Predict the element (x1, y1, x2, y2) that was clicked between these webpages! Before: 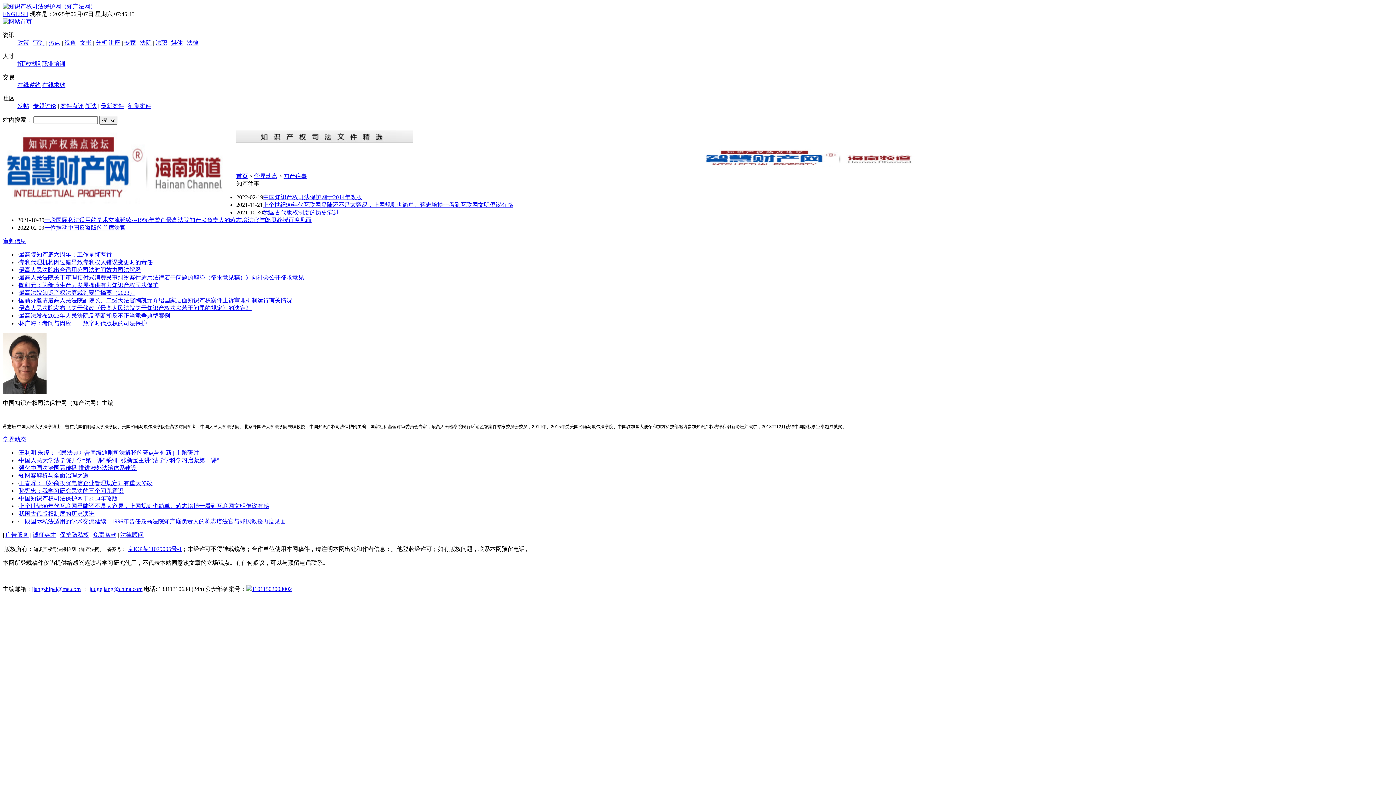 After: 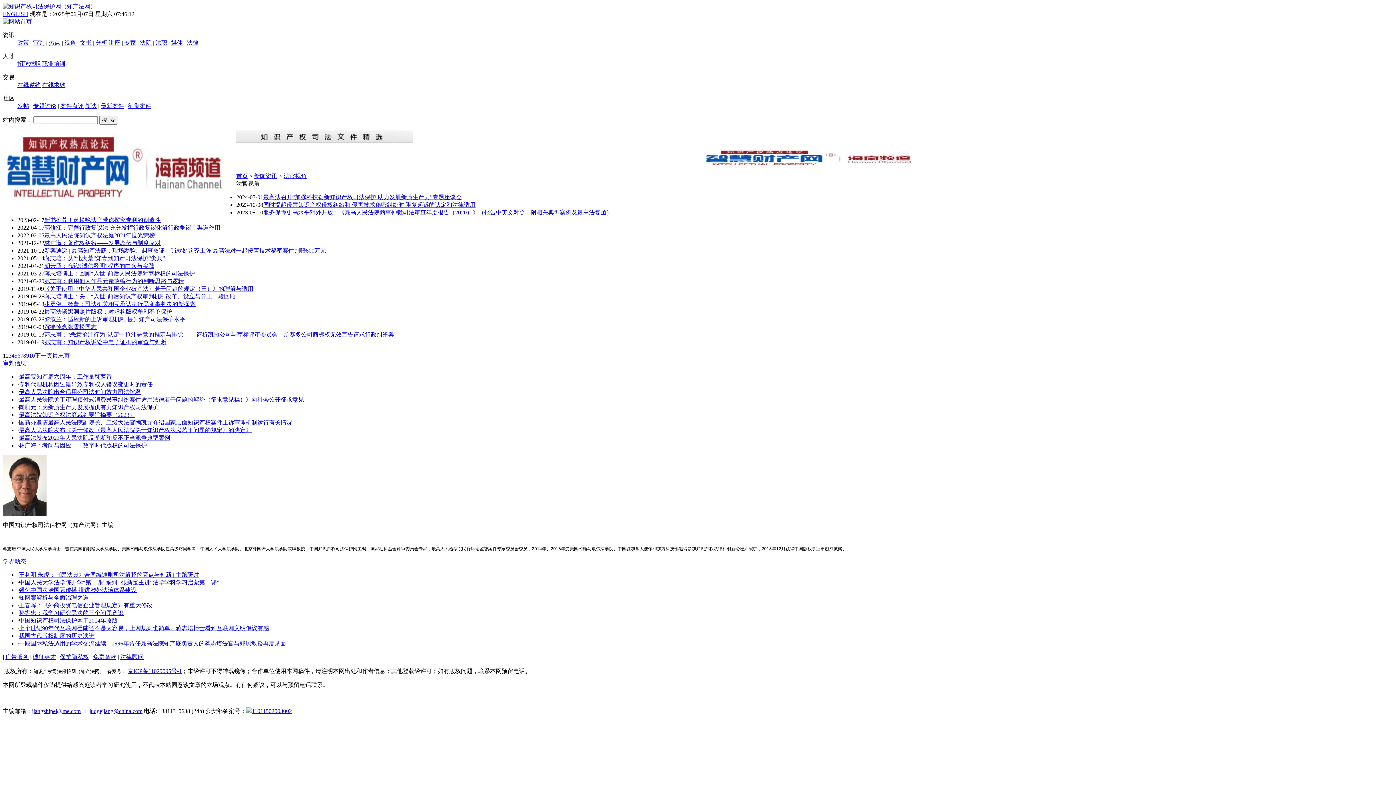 Action: label: 视角 bbox: (64, 39, 76, 45)